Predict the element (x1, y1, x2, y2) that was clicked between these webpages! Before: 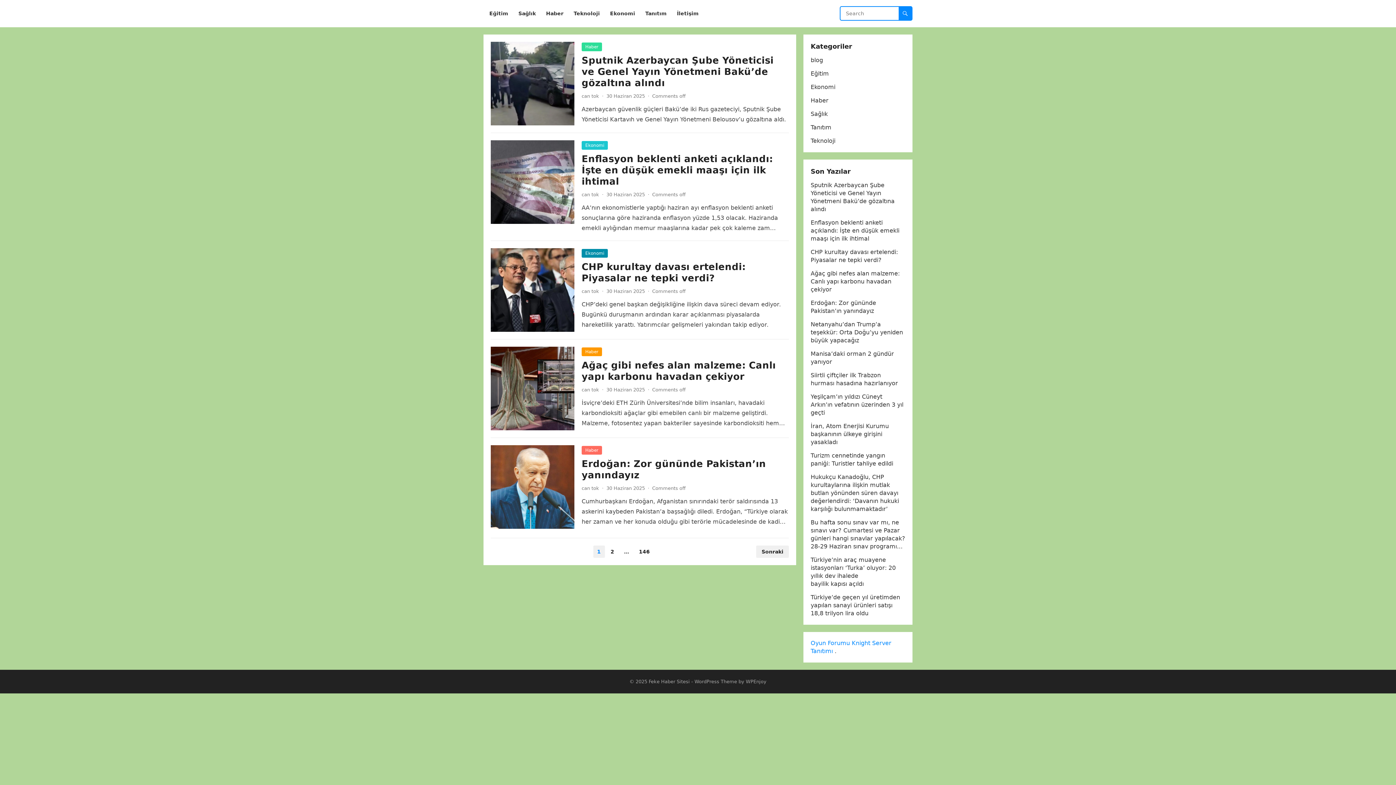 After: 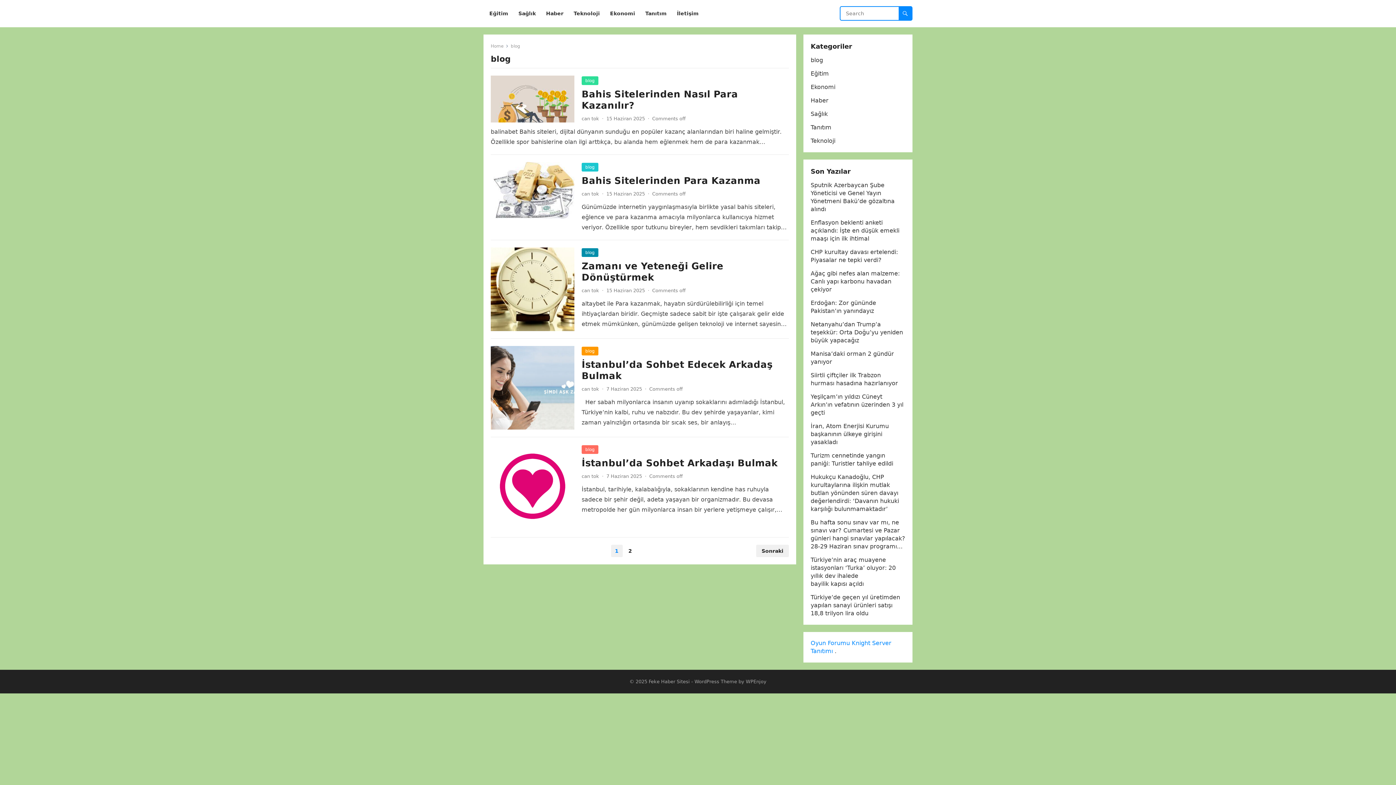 Action: label: blog bbox: (810, 56, 823, 63)